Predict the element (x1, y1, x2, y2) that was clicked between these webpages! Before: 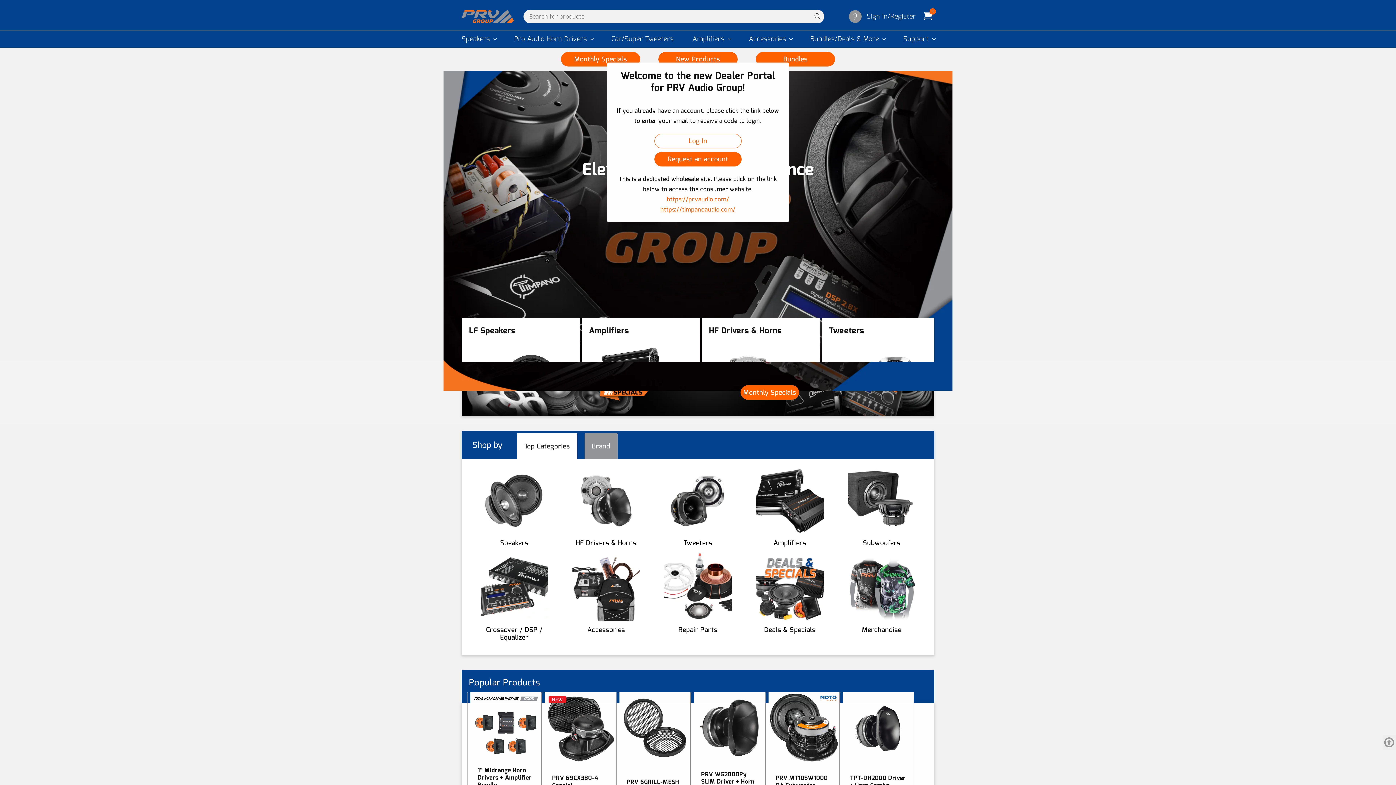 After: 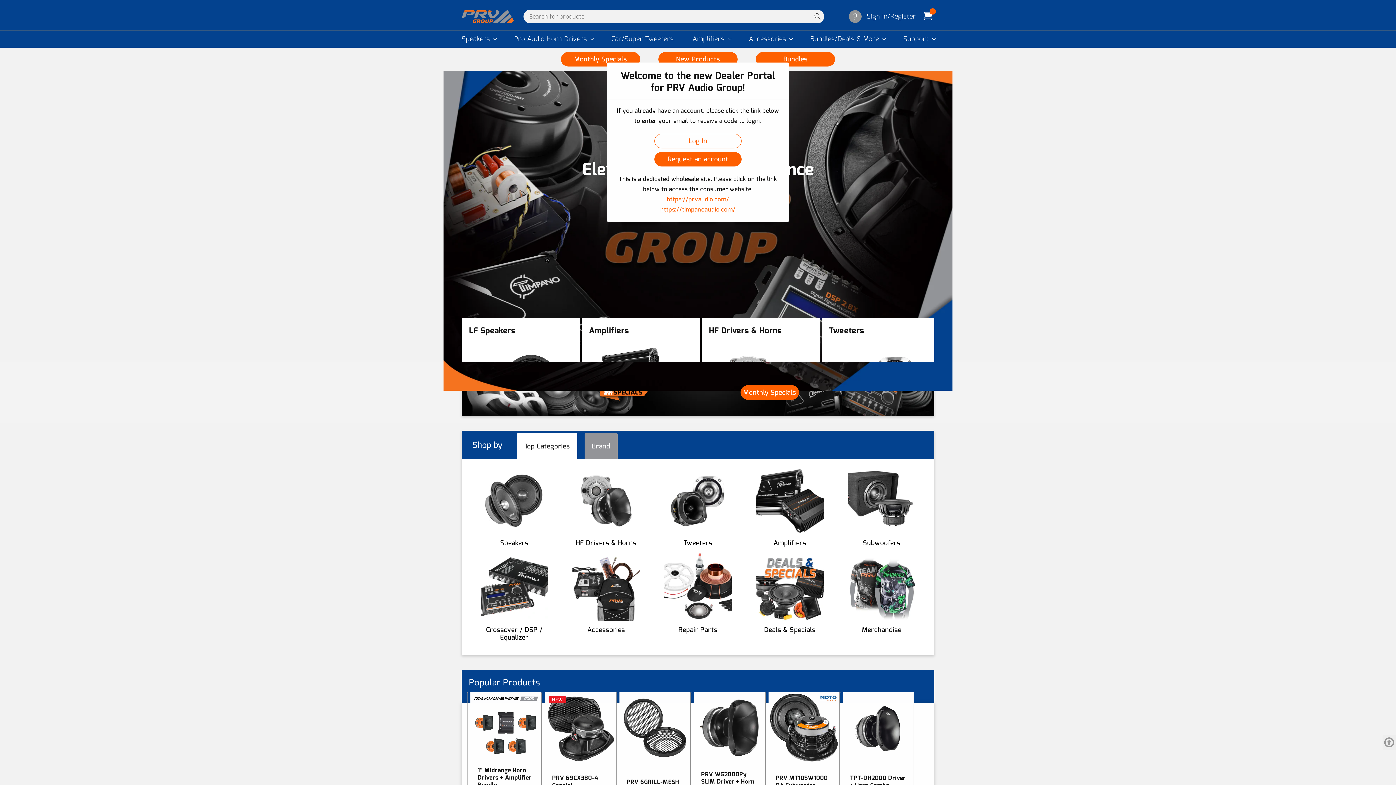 Action: bbox: (614, 194, 781, 204) label: https://prvaudio.com/